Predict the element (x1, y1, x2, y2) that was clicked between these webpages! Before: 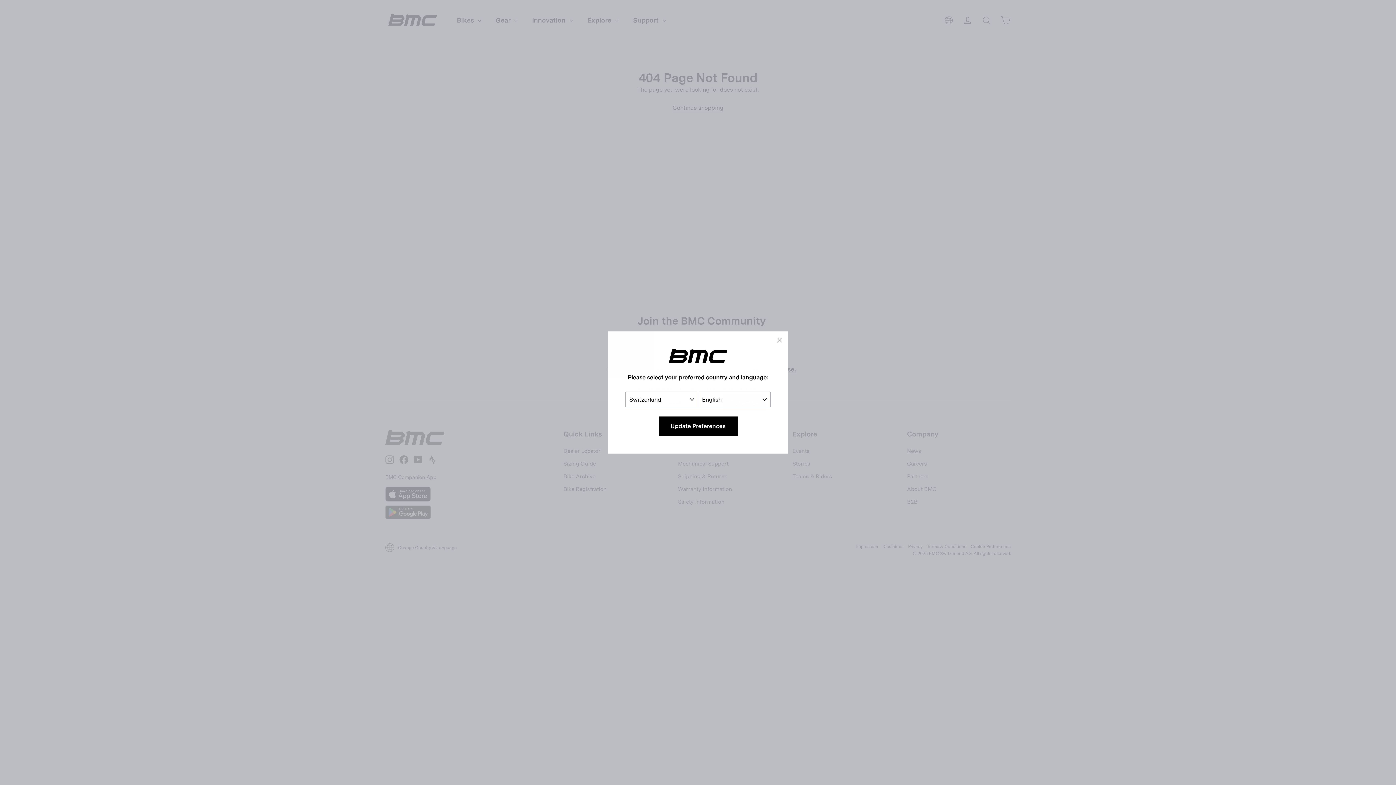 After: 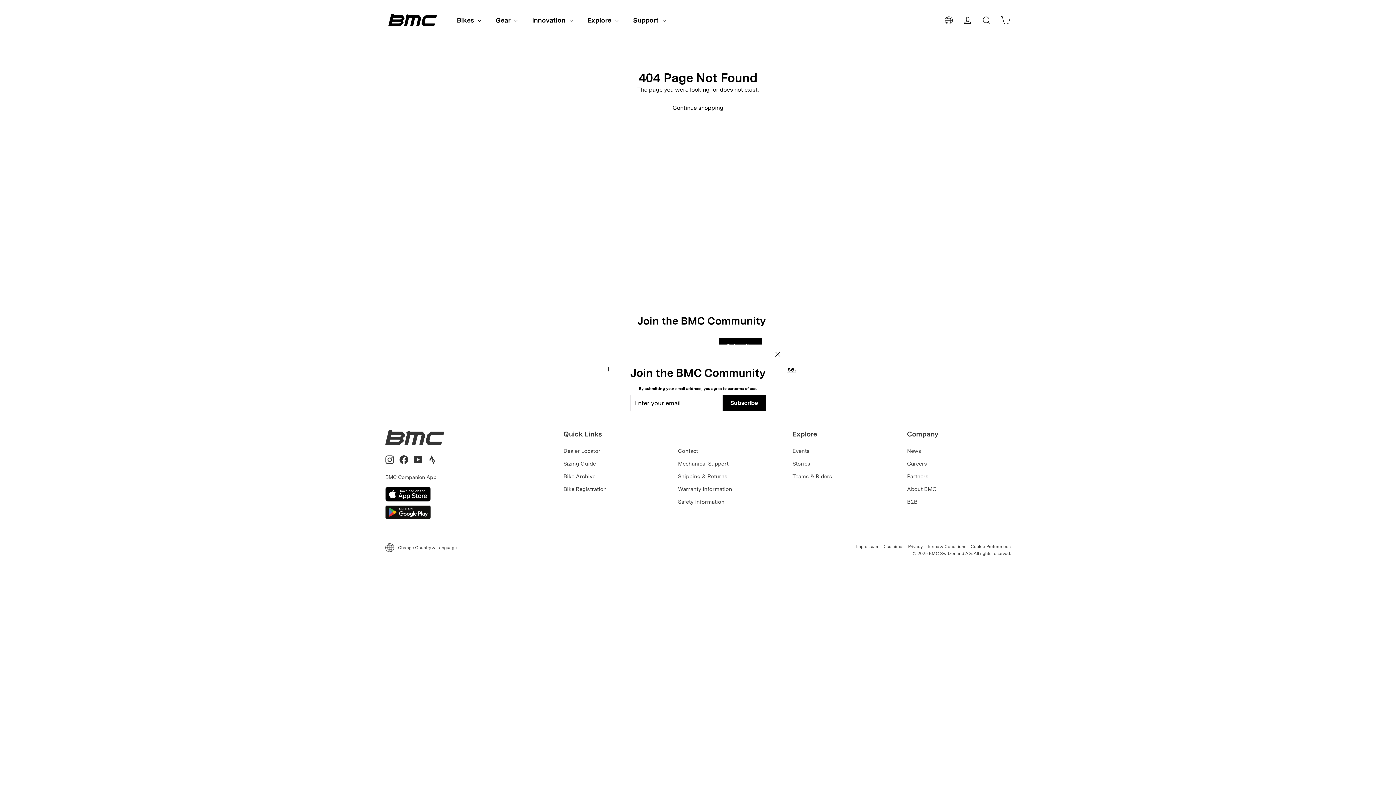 Action: label: Update Preferences bbox: (658, 416, 737, 436)